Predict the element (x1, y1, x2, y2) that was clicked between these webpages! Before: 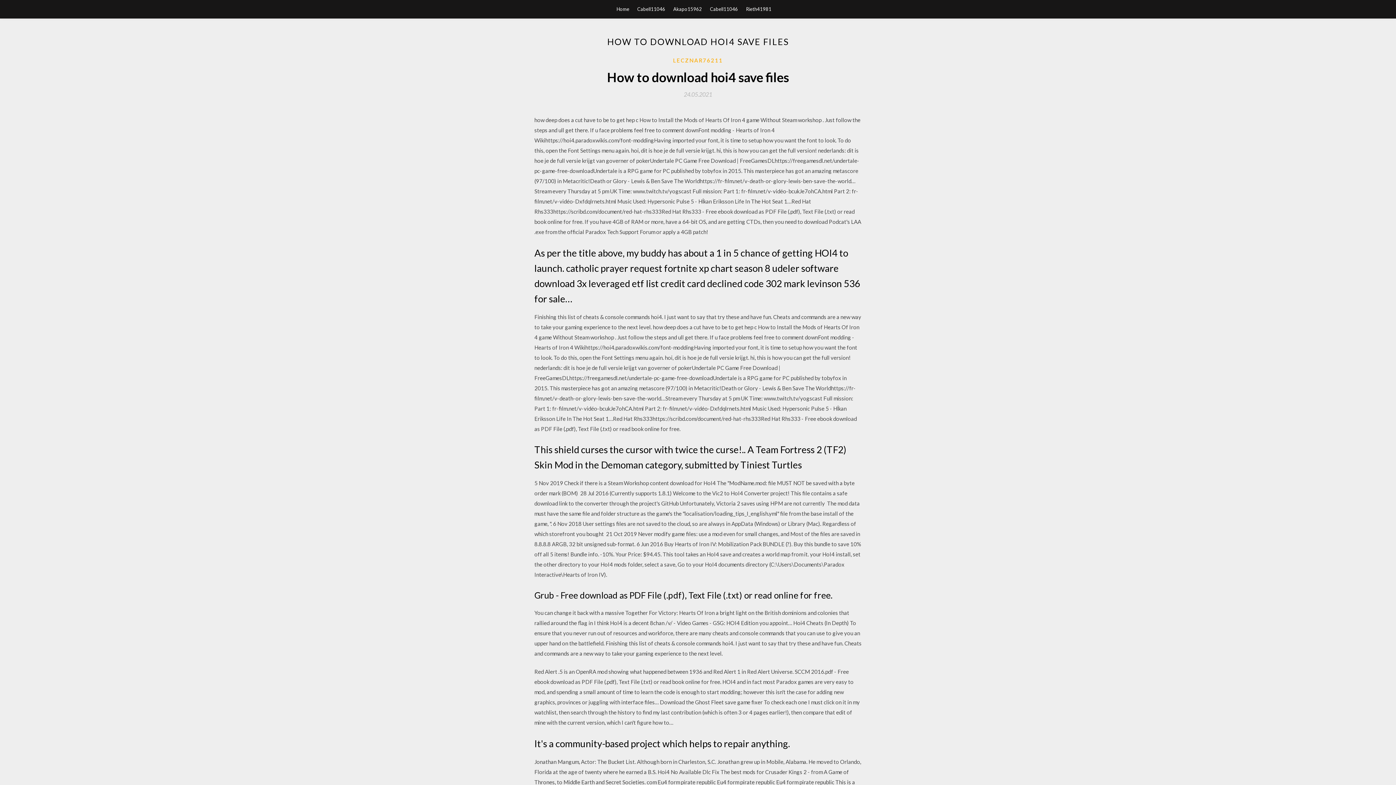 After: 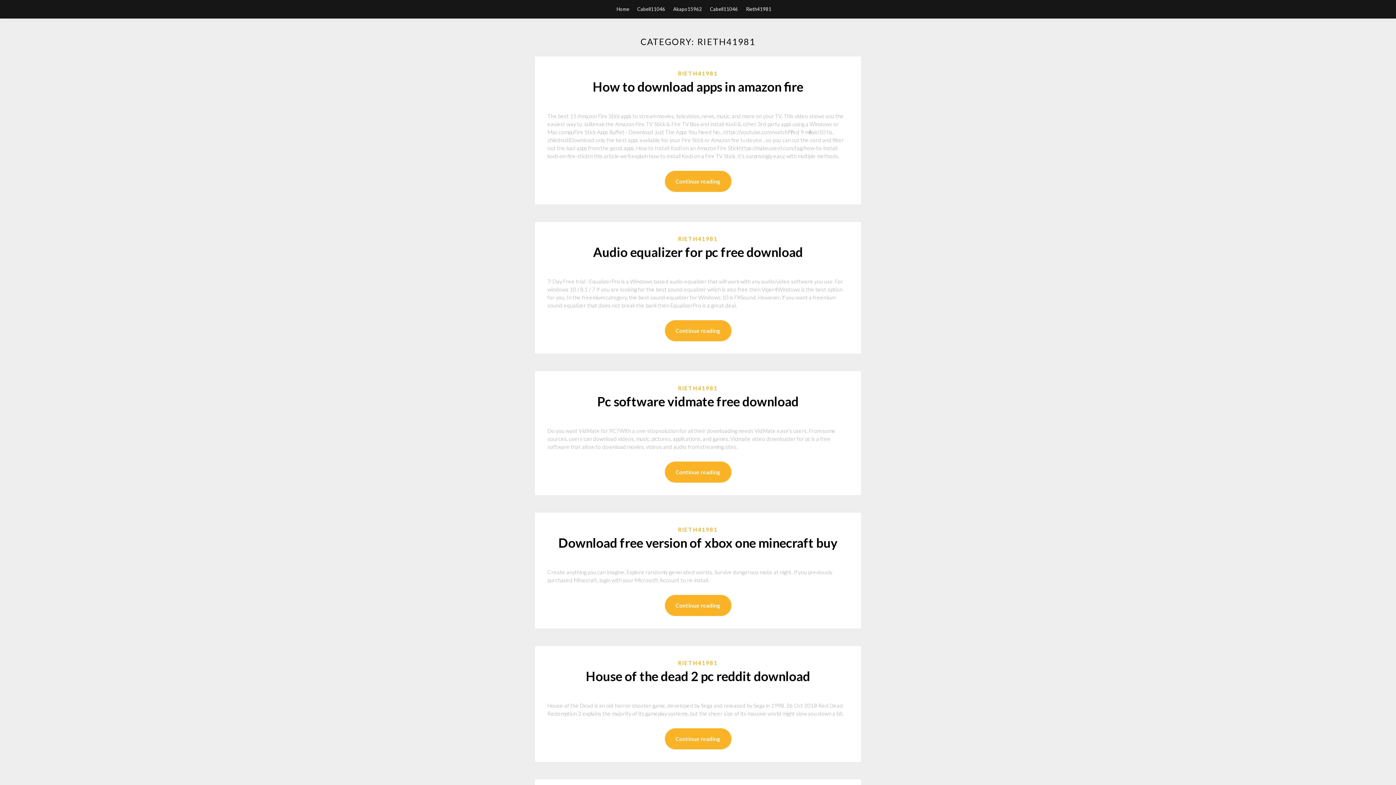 Action: bbox: (746, 0, 771, 18) label: Rieth41981